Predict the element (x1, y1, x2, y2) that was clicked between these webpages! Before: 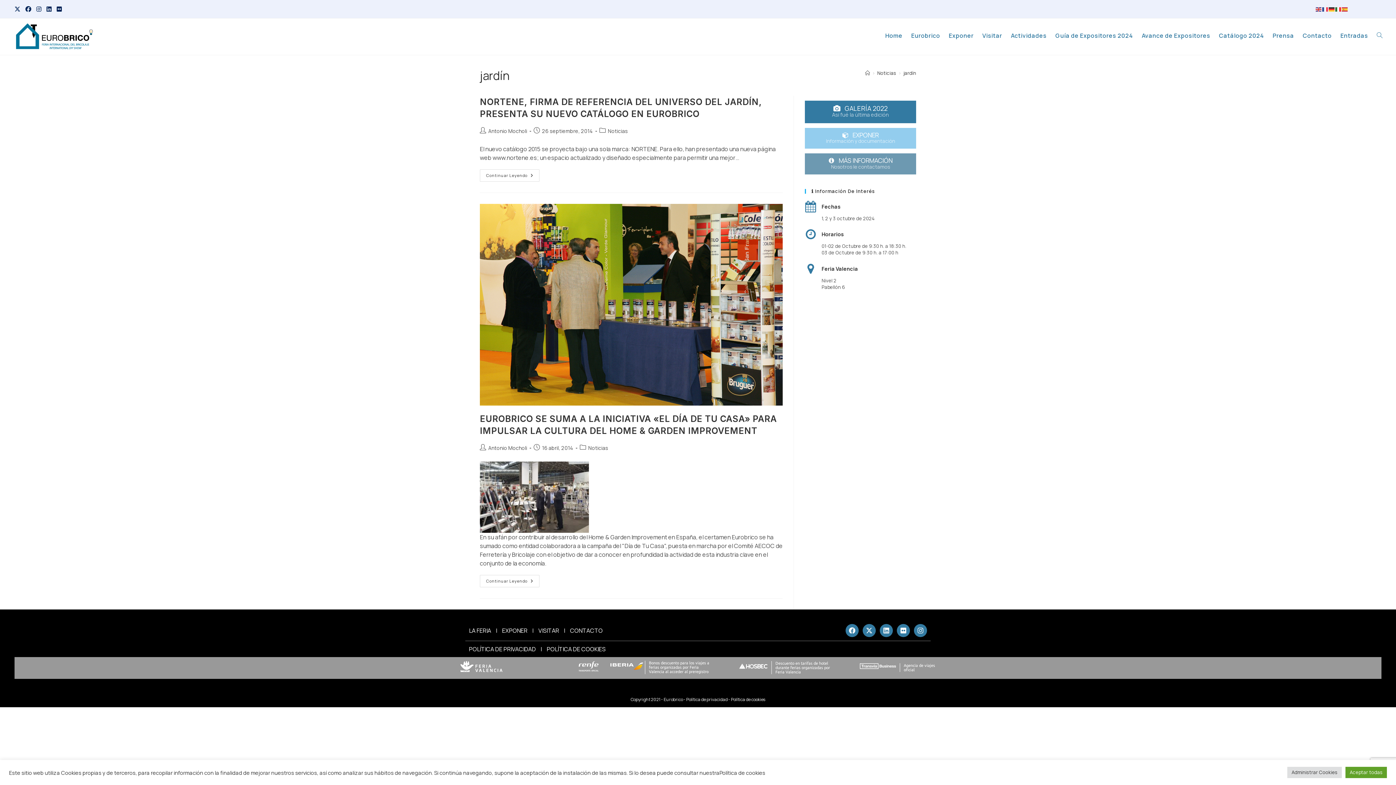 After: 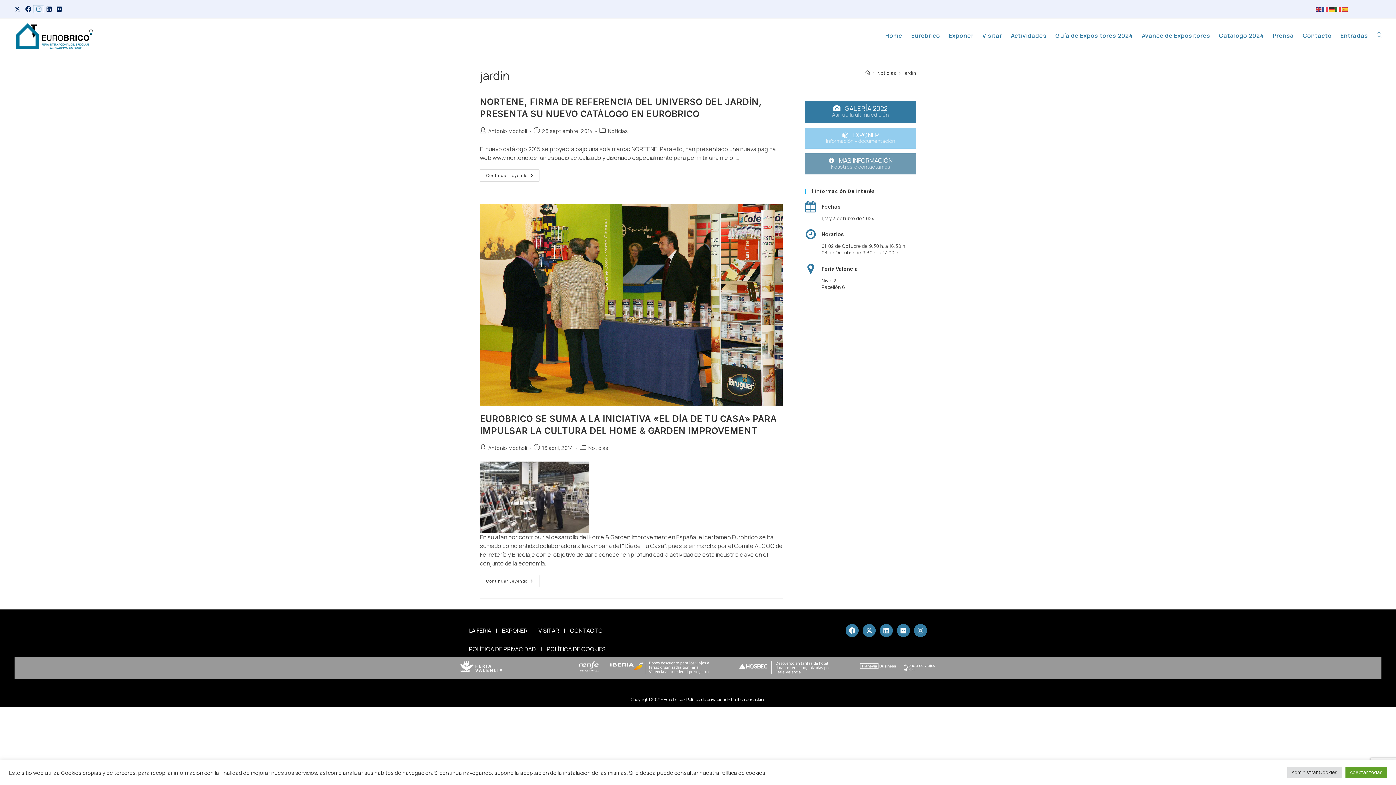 Action: bbox: (33, 5, 43, 12) label: Instagram (se abre en una nueva pestaña)